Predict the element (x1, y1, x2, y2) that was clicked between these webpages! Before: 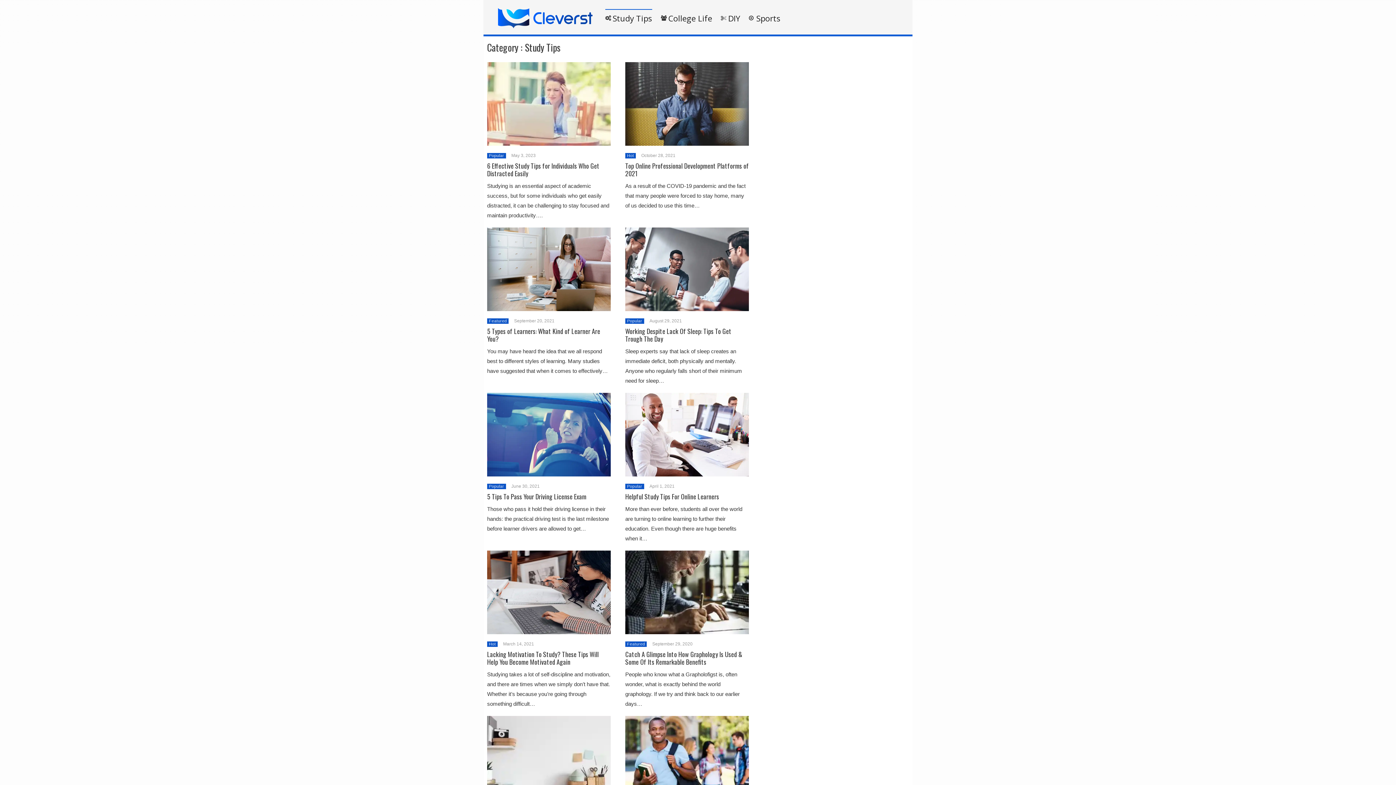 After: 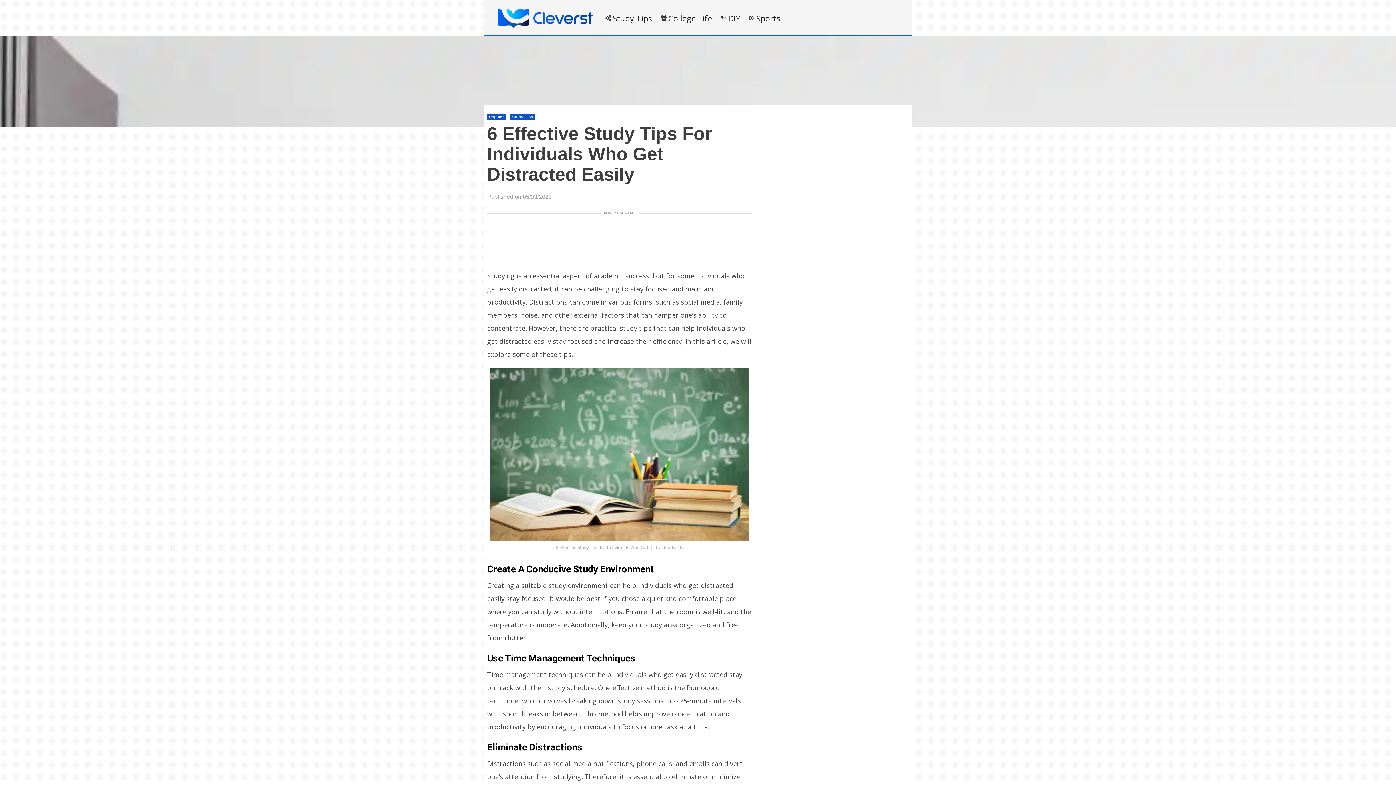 Action: bbox: (487, 62, 610, 145)